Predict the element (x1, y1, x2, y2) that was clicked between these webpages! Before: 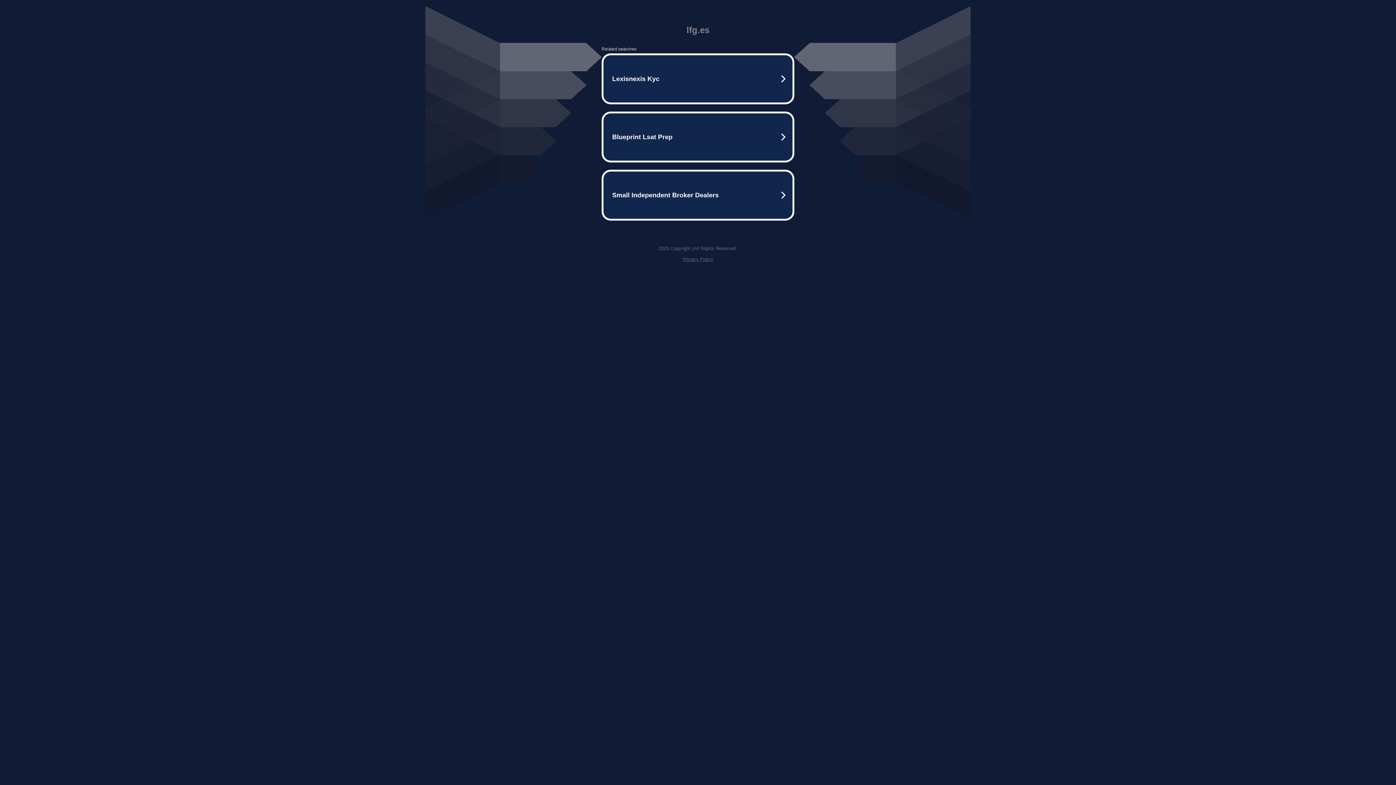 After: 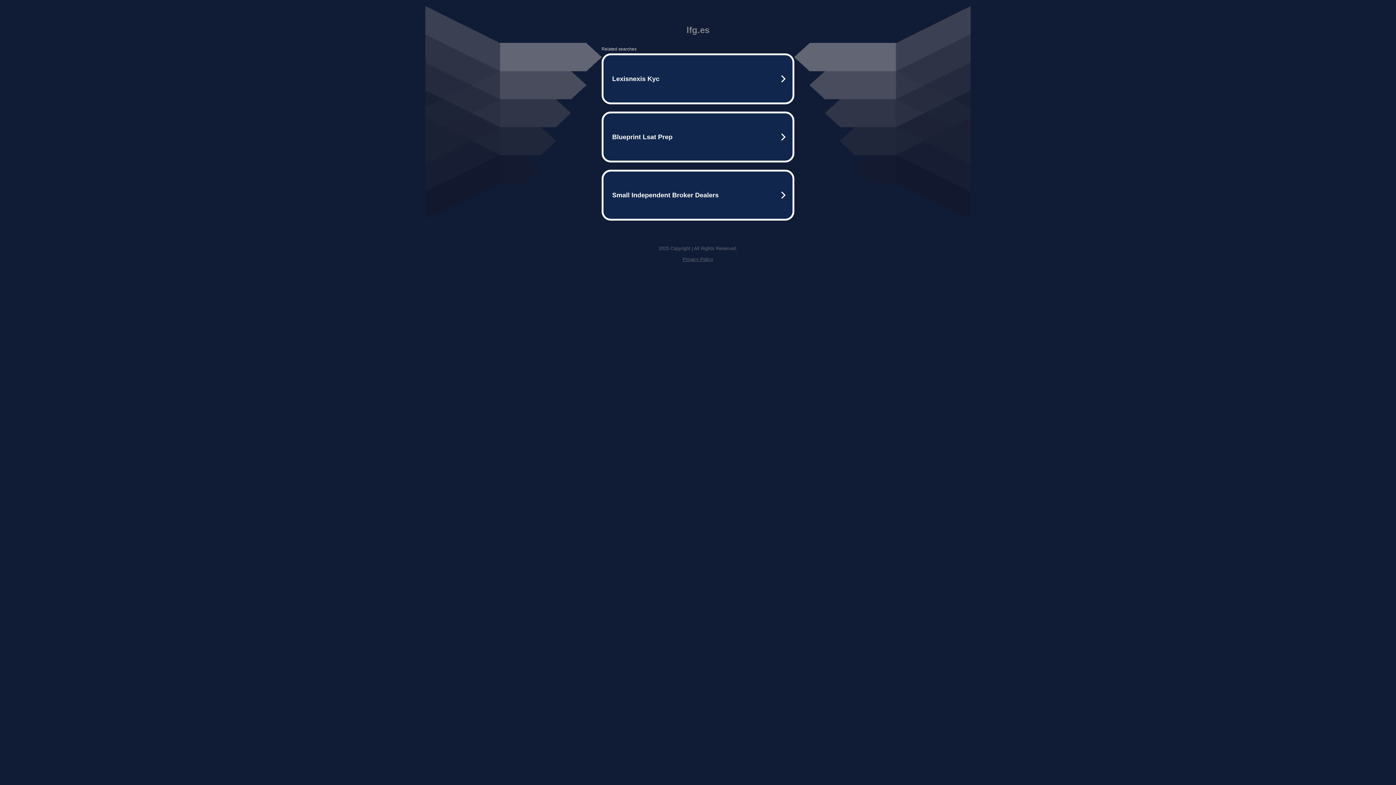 Action: label: Privacy Policy bbox: (682, 256, 713, 262)